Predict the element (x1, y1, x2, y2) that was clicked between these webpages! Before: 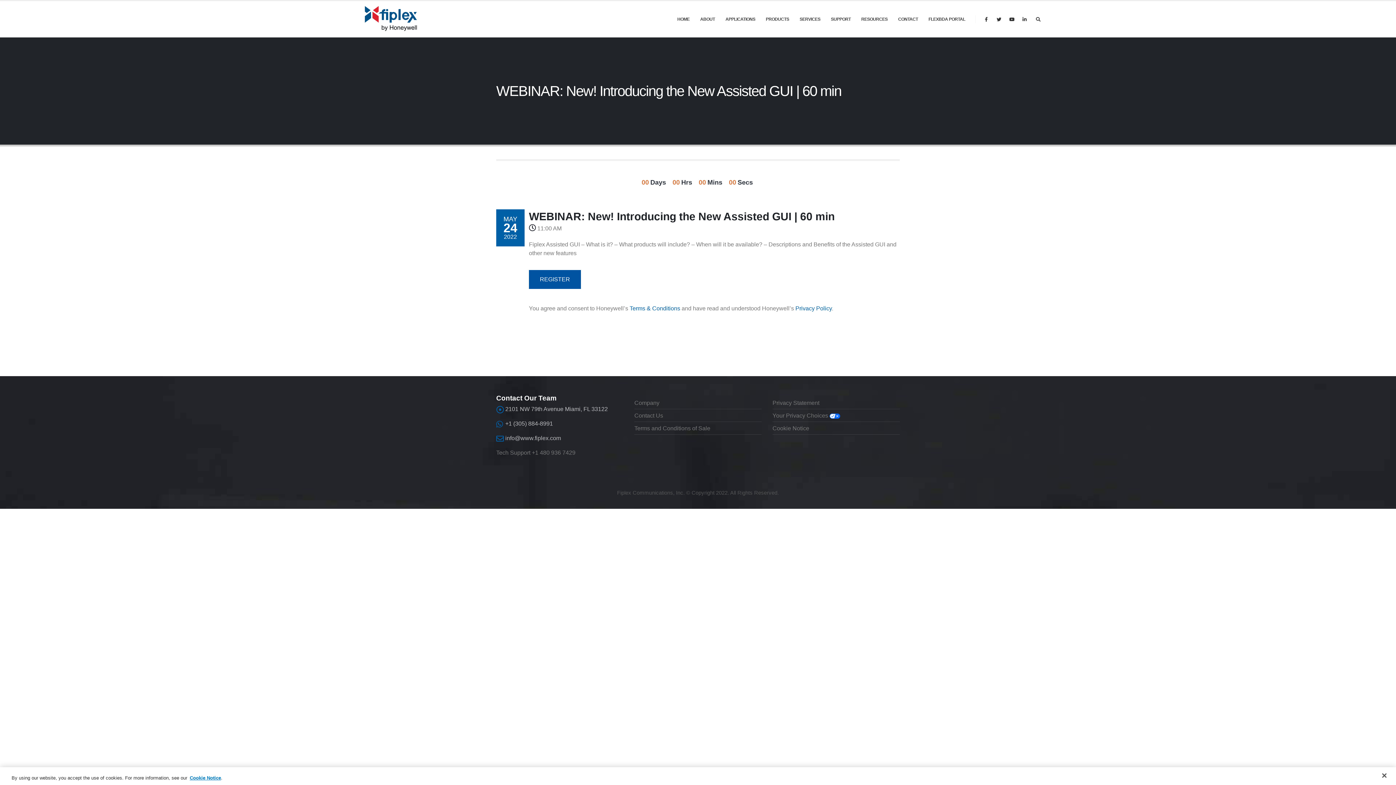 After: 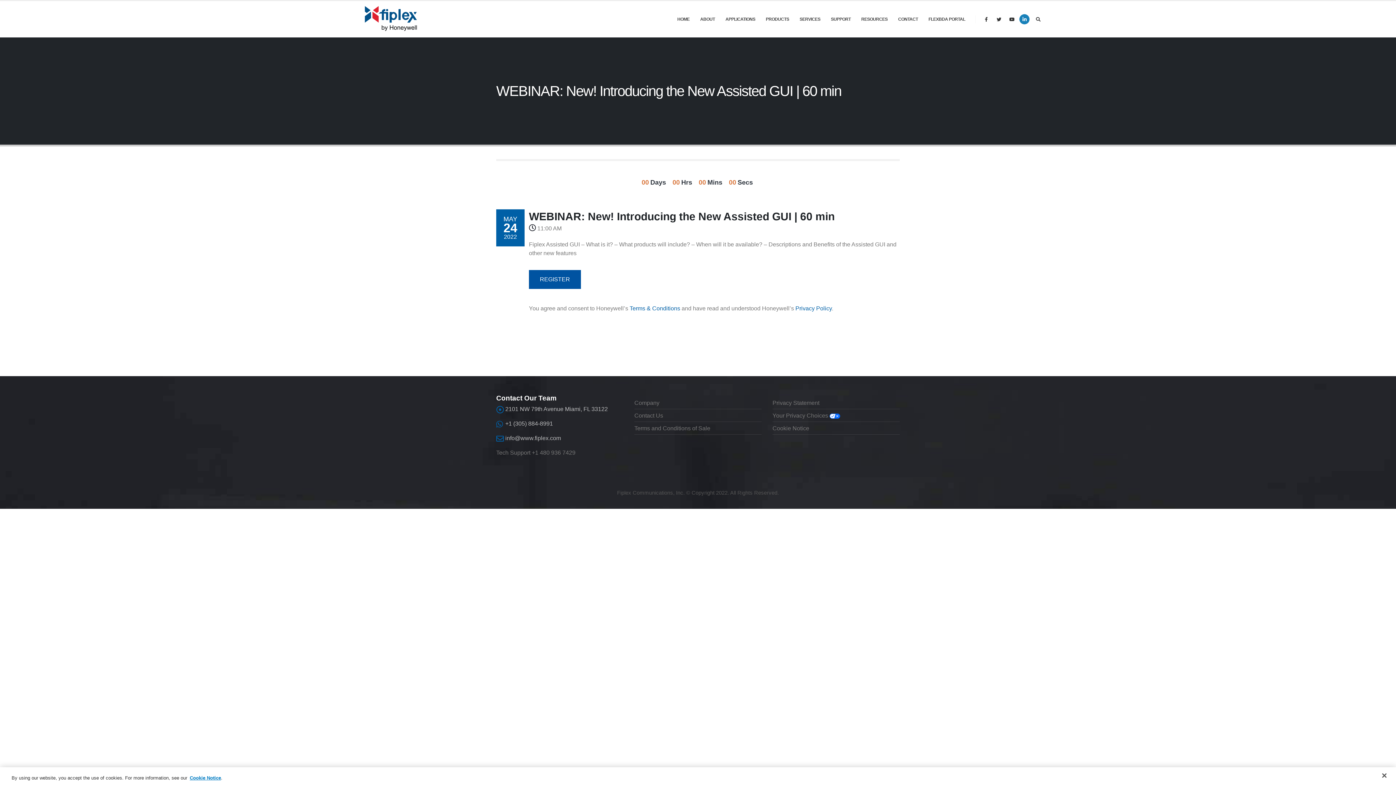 Action: bbox: (1019, 14, 1029, 24)